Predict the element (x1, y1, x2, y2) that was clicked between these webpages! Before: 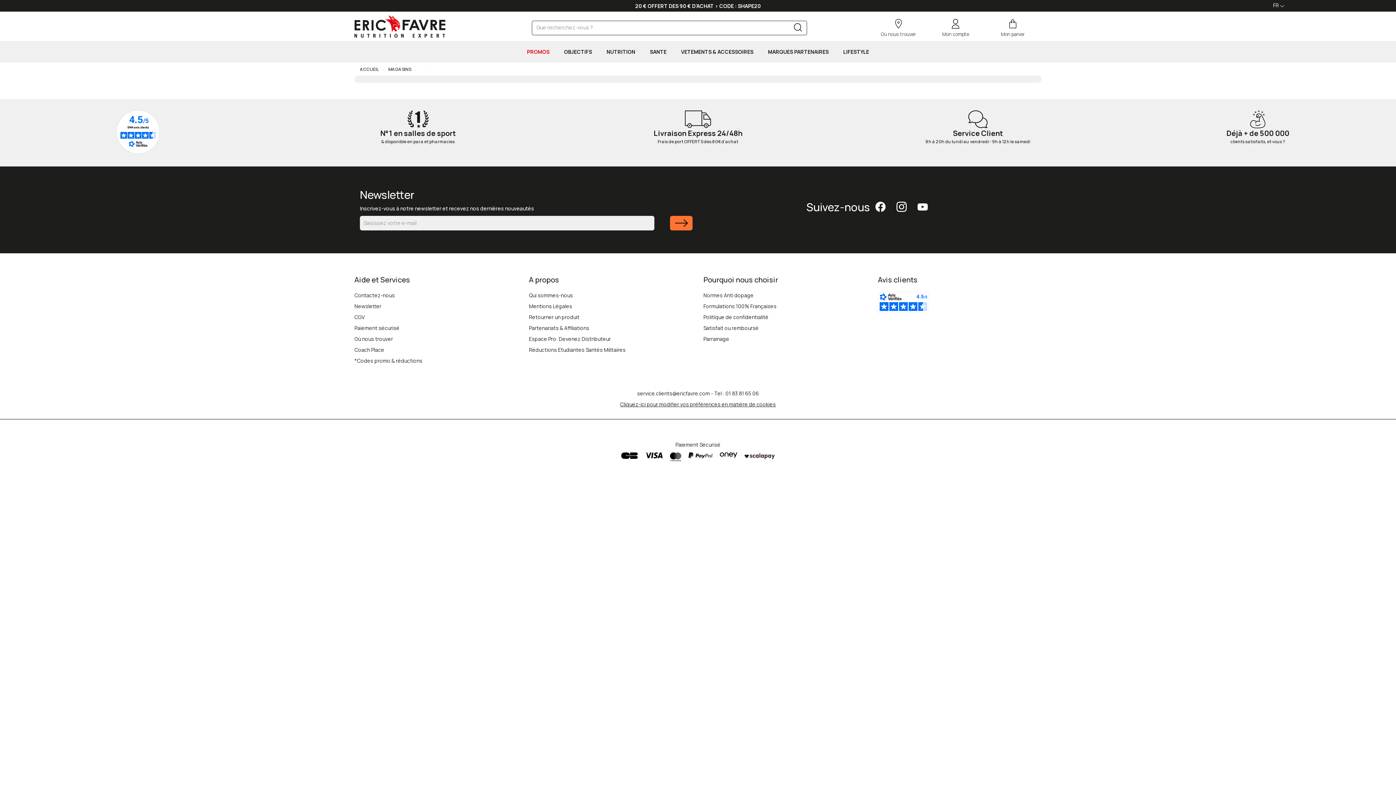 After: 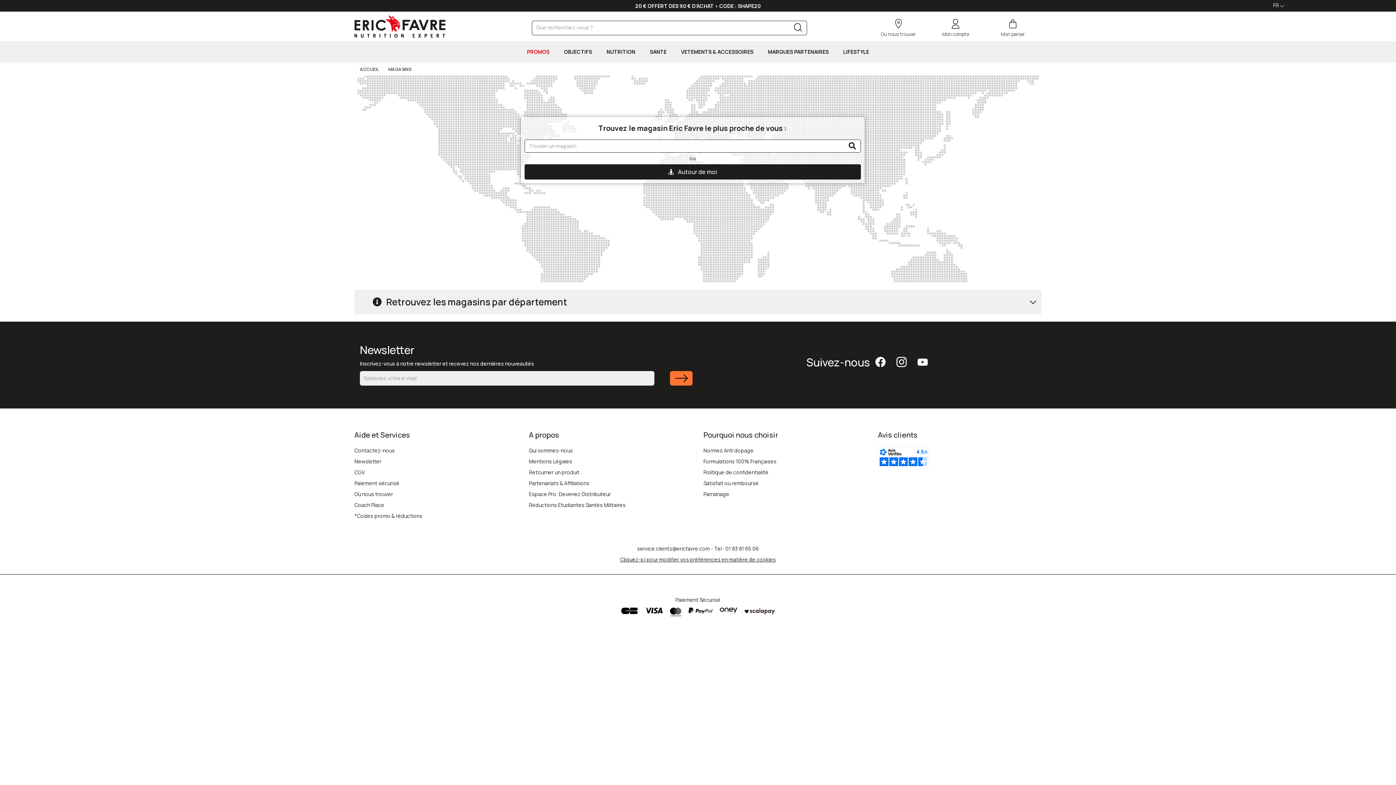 Action: bbox: (387, 66, 411, 72) label:  MAGASINS